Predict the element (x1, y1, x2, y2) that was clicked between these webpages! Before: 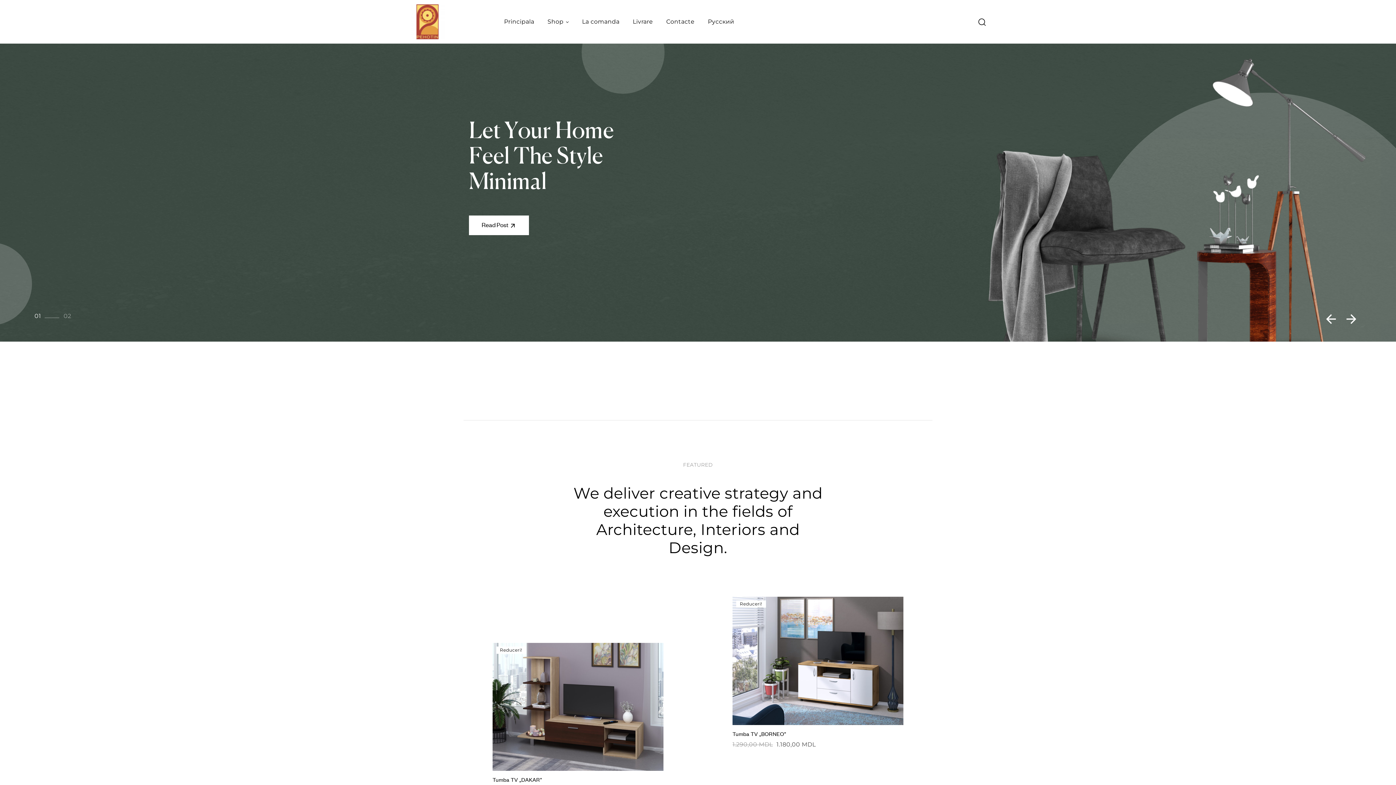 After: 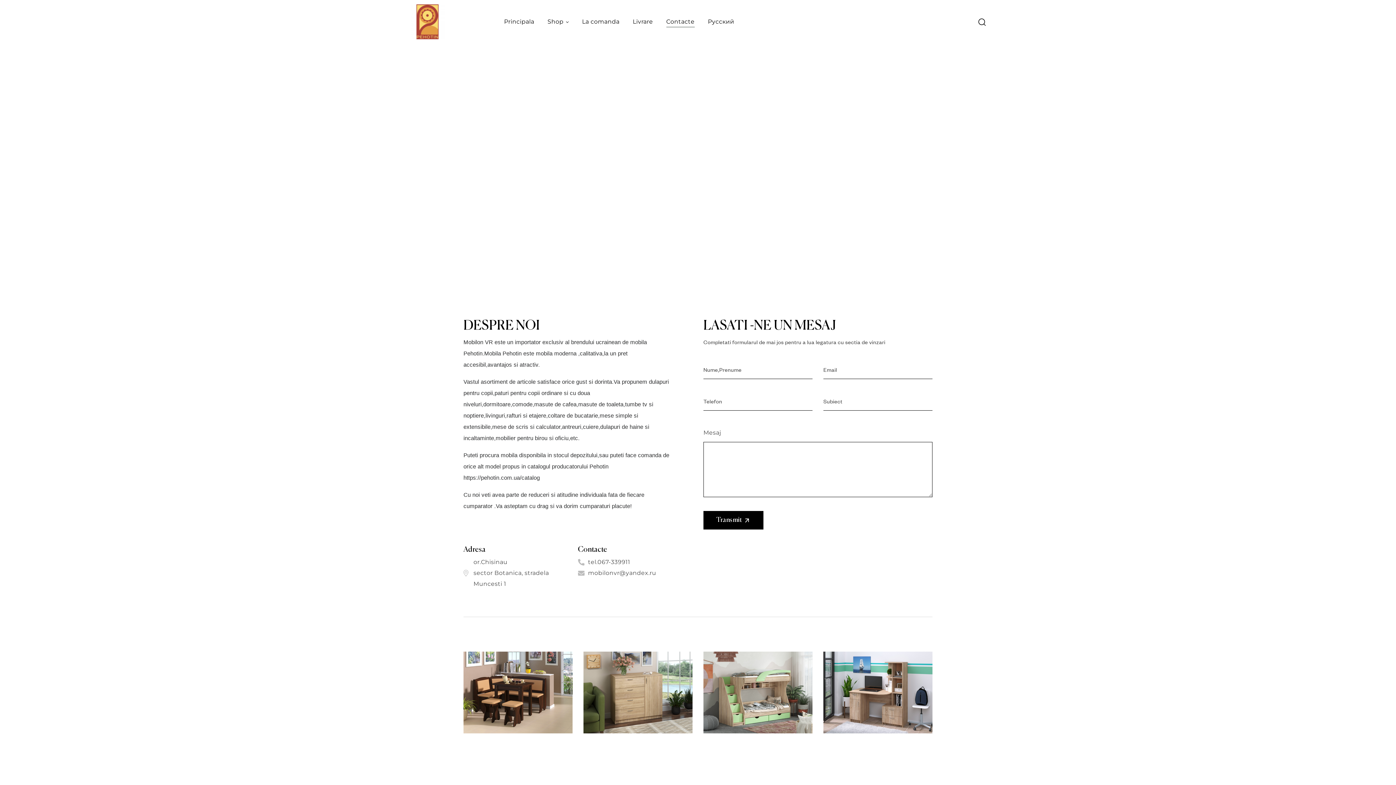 Action: bbox: (660, 10, 700, 33) label: Contacte